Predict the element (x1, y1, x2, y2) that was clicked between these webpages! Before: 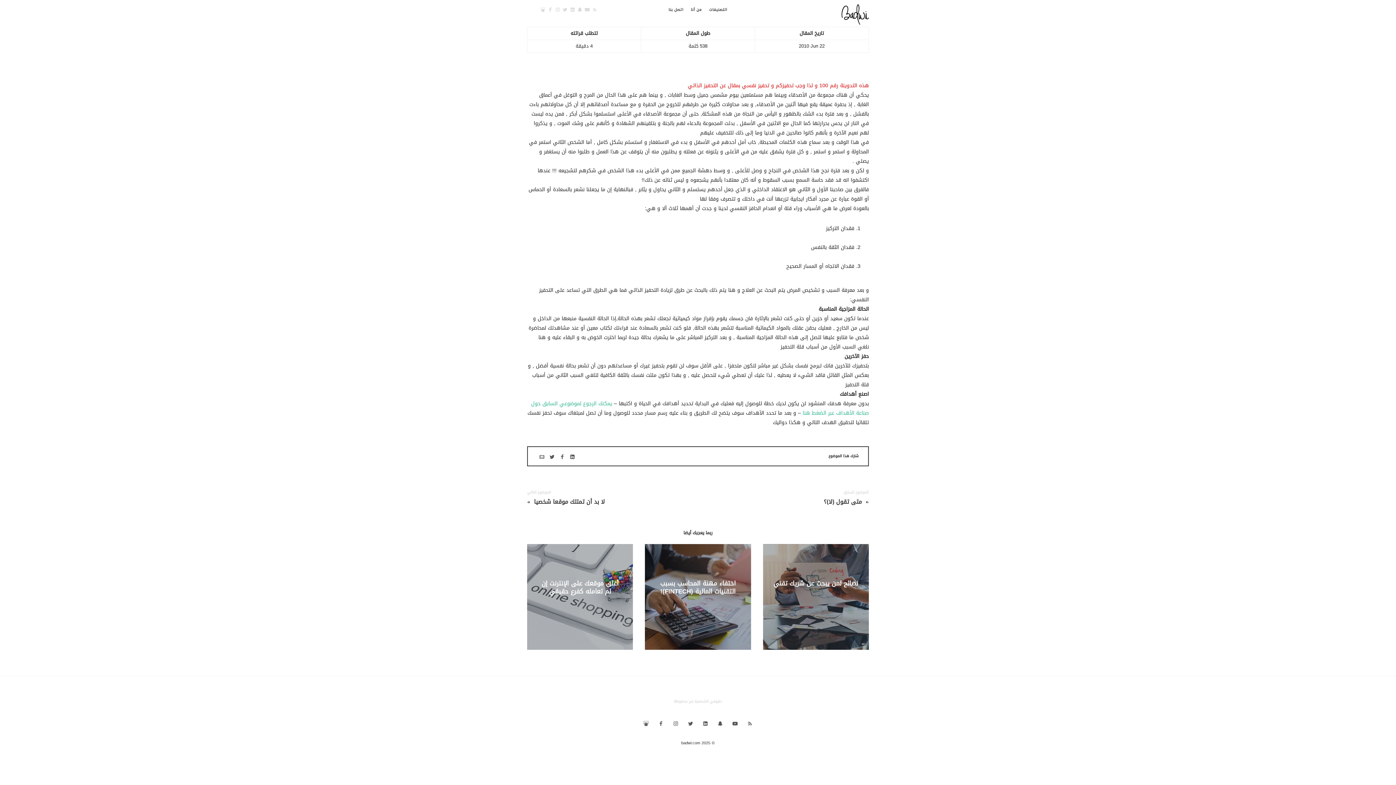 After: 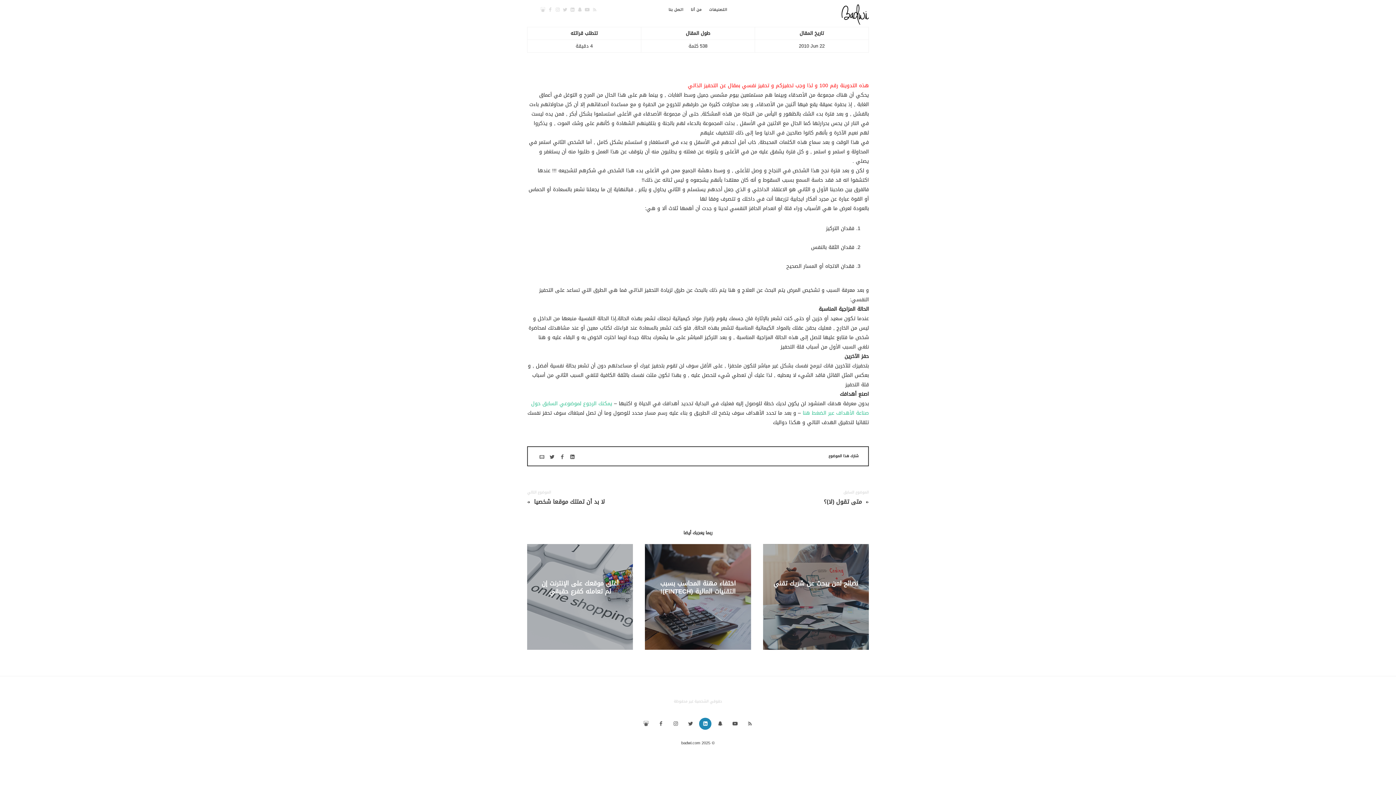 Action: bbox: (699, 718, 711, 730)